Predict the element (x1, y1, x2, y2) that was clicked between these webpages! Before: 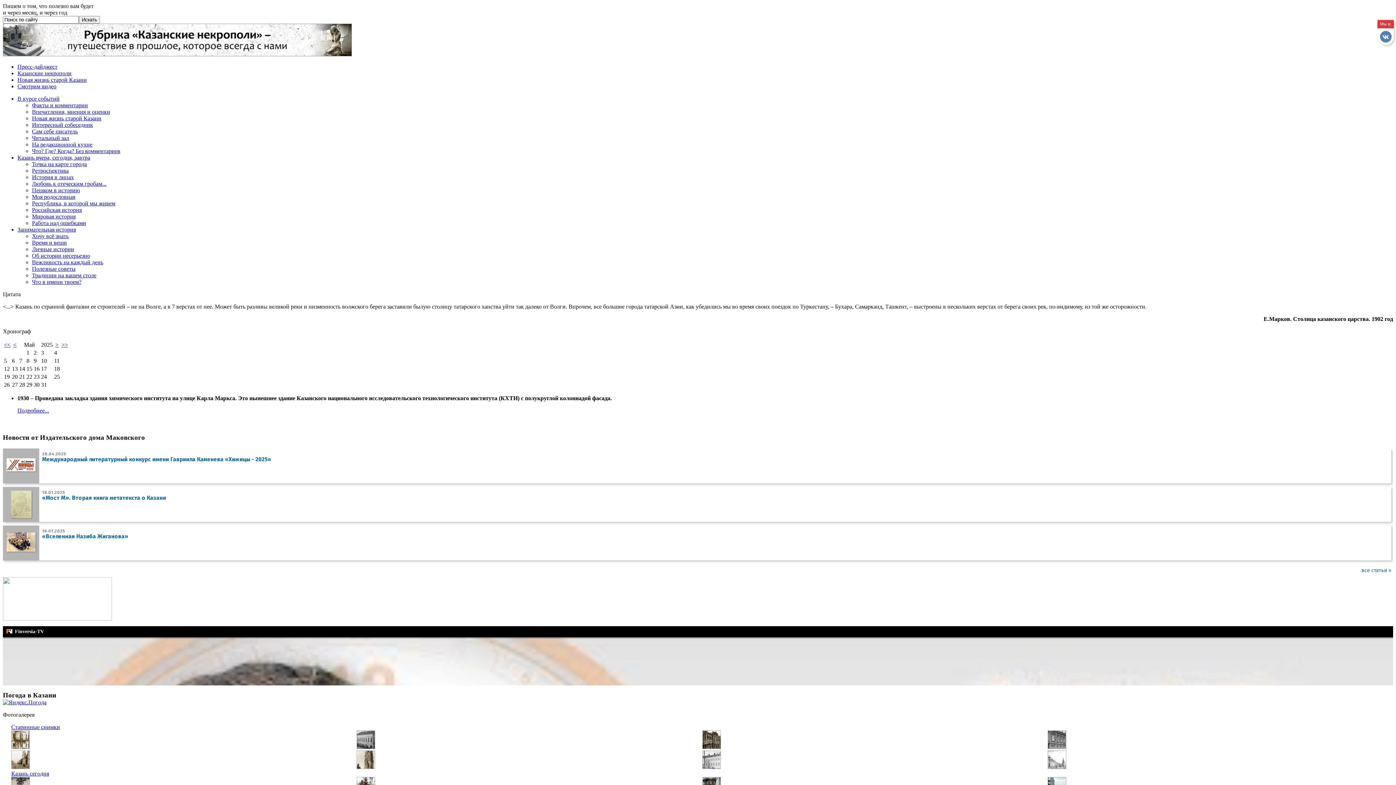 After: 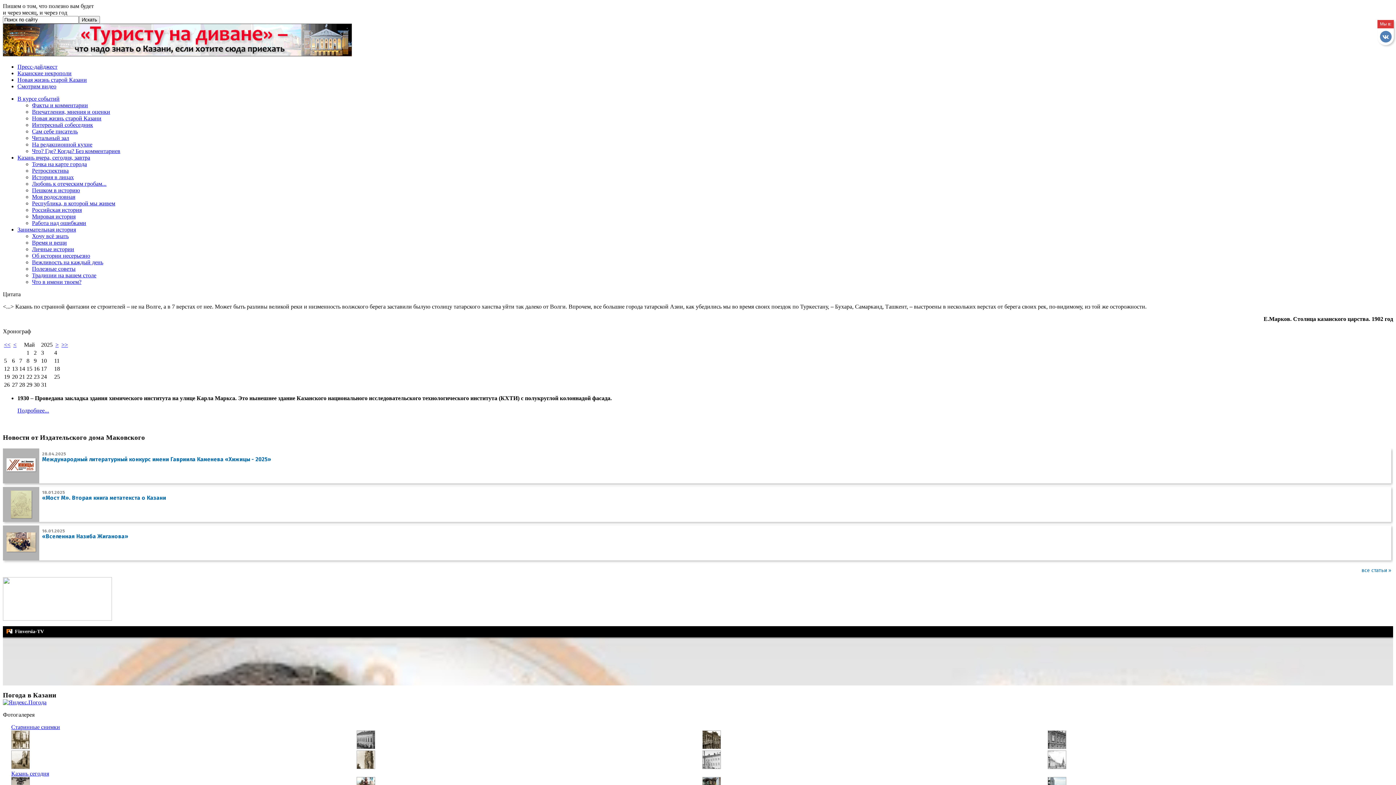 Action: bbox: (32, 246, 74, 252) label: Личные истории